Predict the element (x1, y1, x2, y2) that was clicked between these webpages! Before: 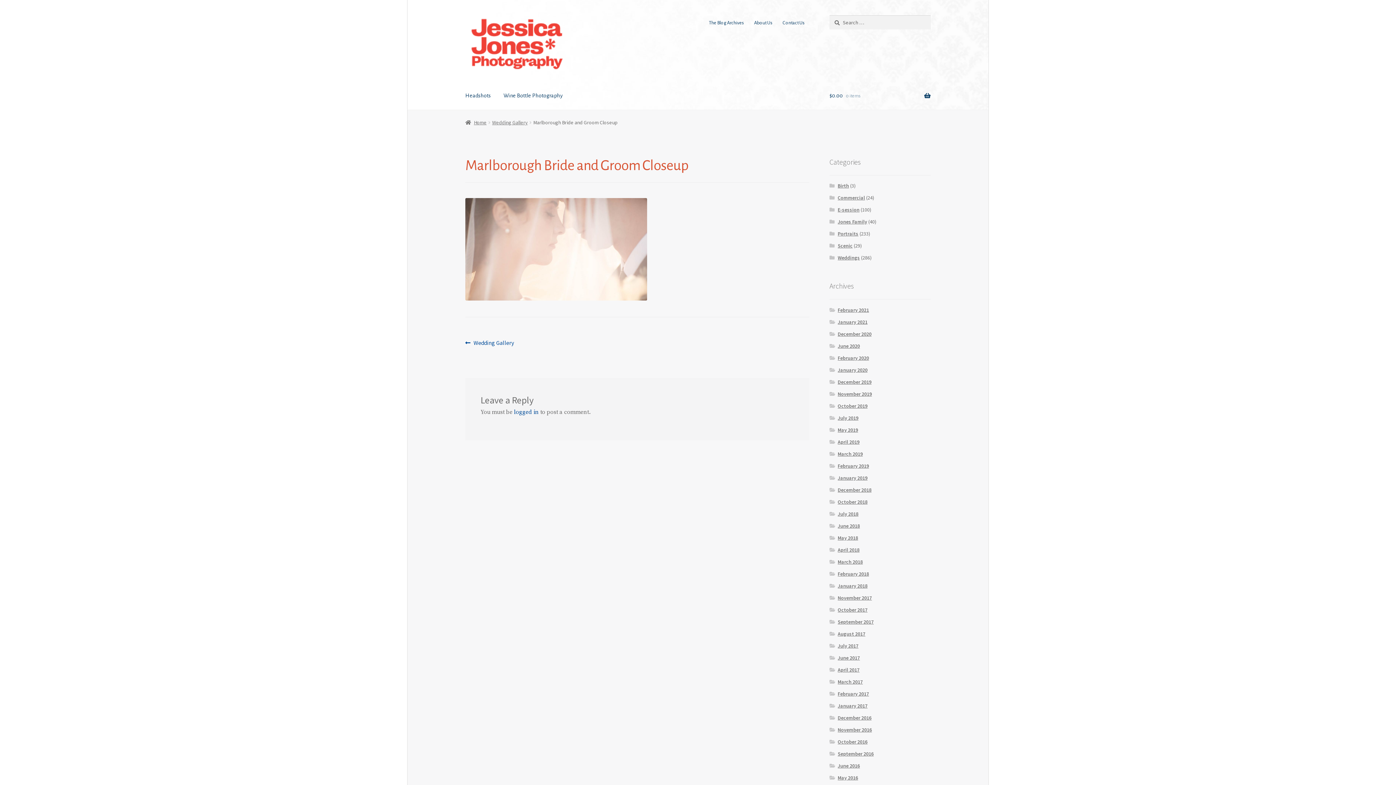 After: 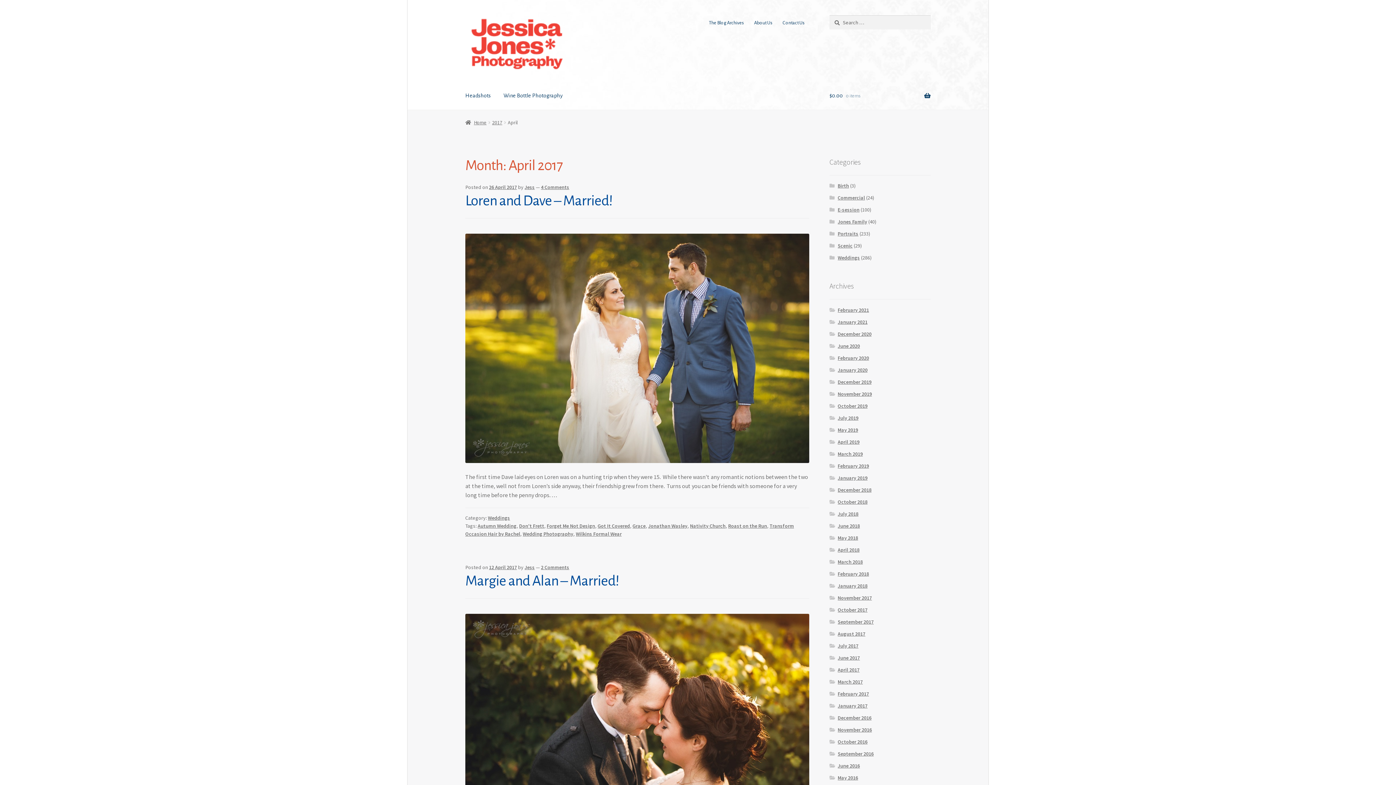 Action: label: April 2017 bbox: (837, 666, 859, 673)